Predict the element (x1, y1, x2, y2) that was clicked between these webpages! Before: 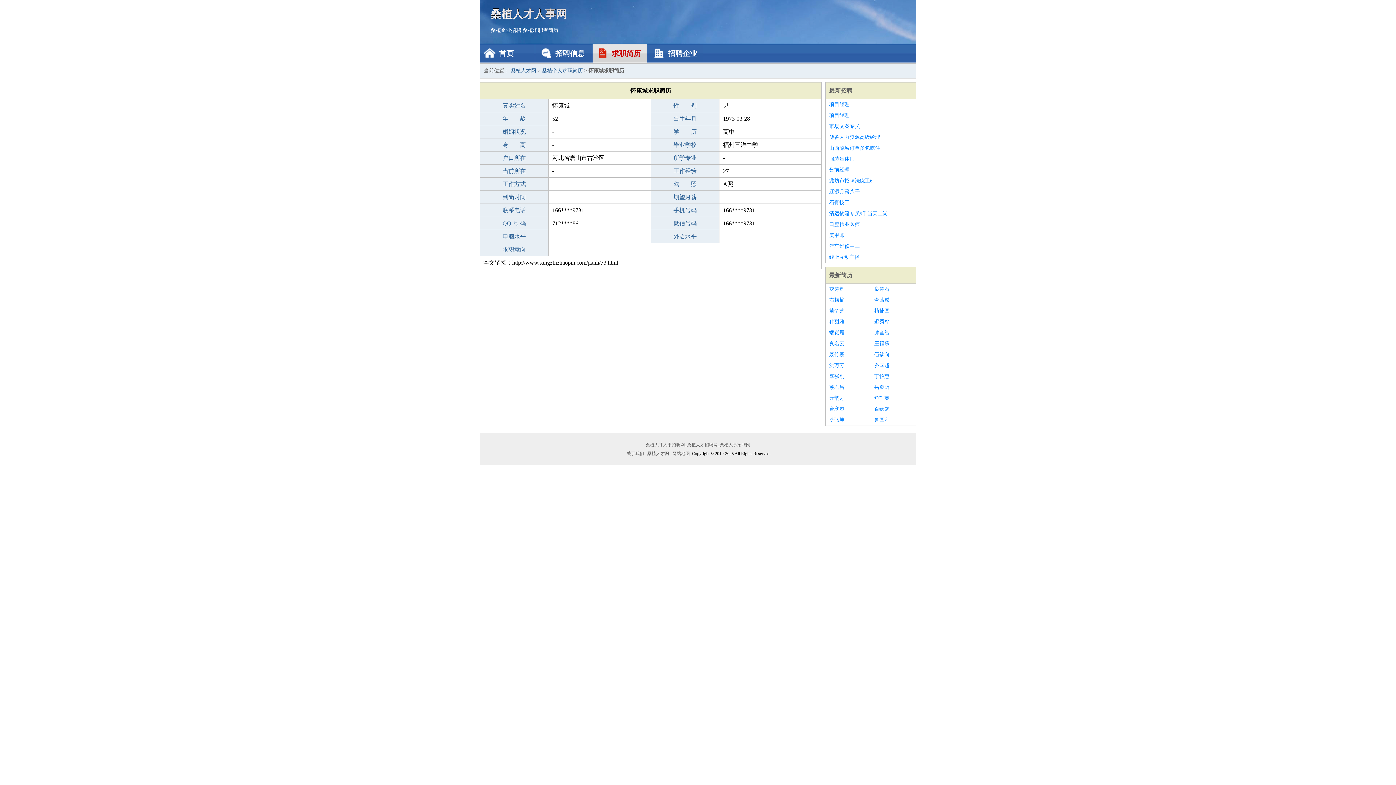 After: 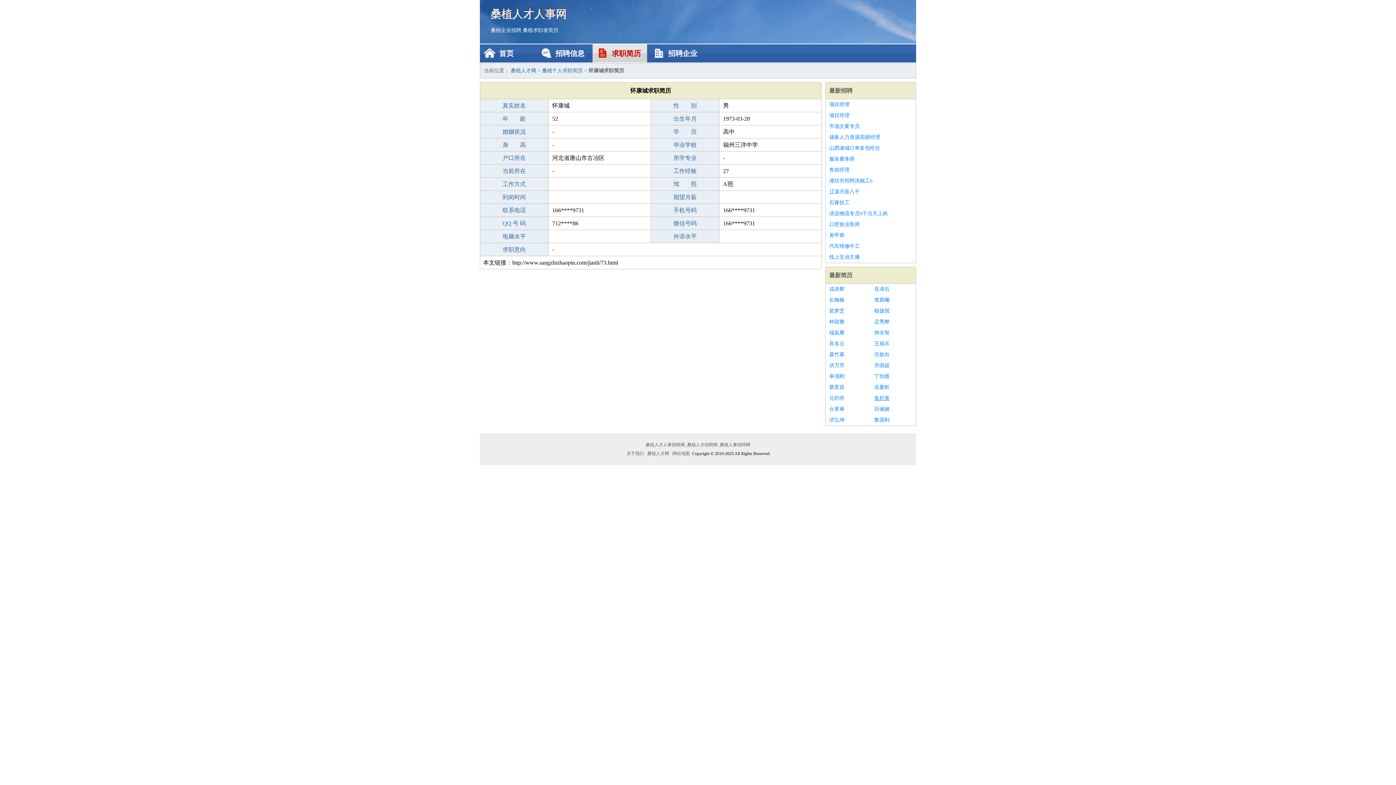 Action: bbox: (874, 393, 912, 404) label: 鱼轩英